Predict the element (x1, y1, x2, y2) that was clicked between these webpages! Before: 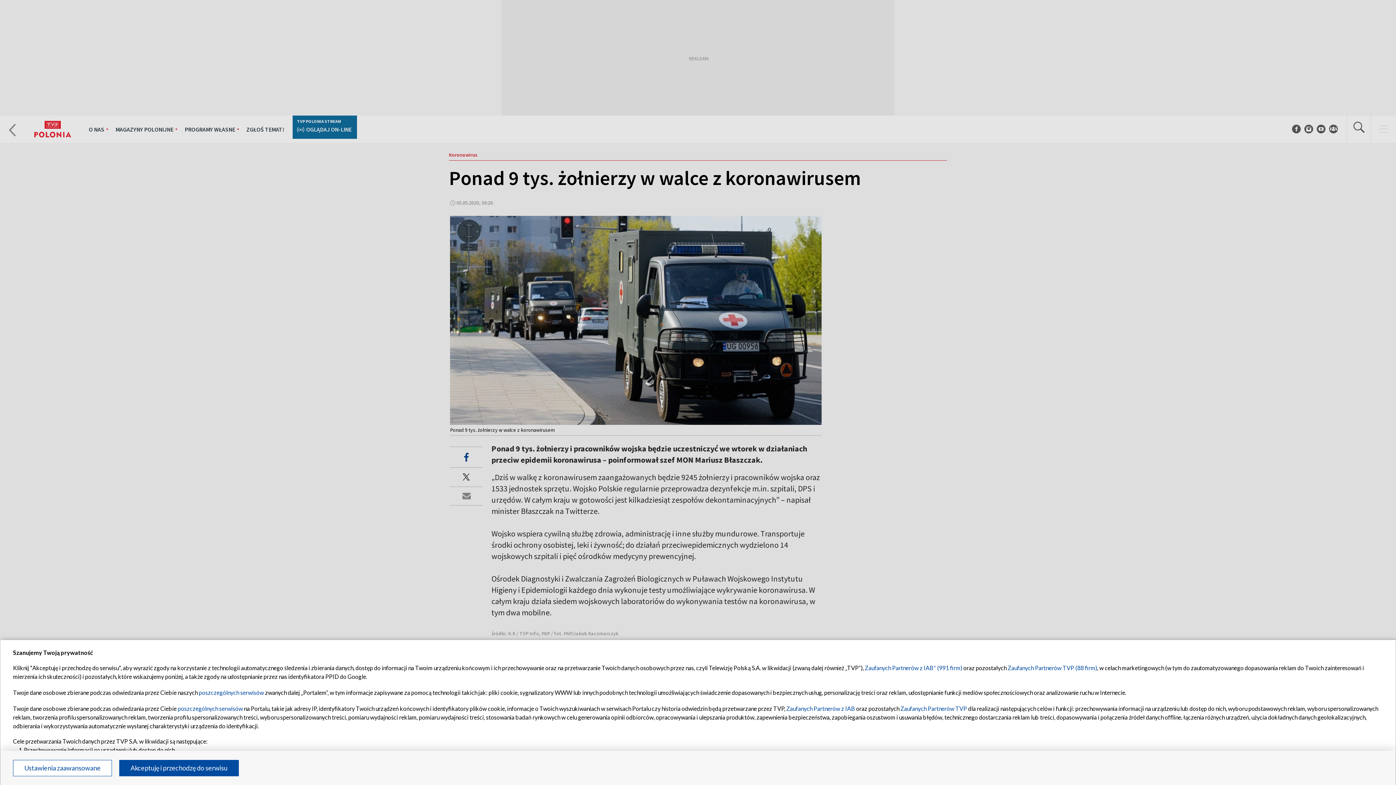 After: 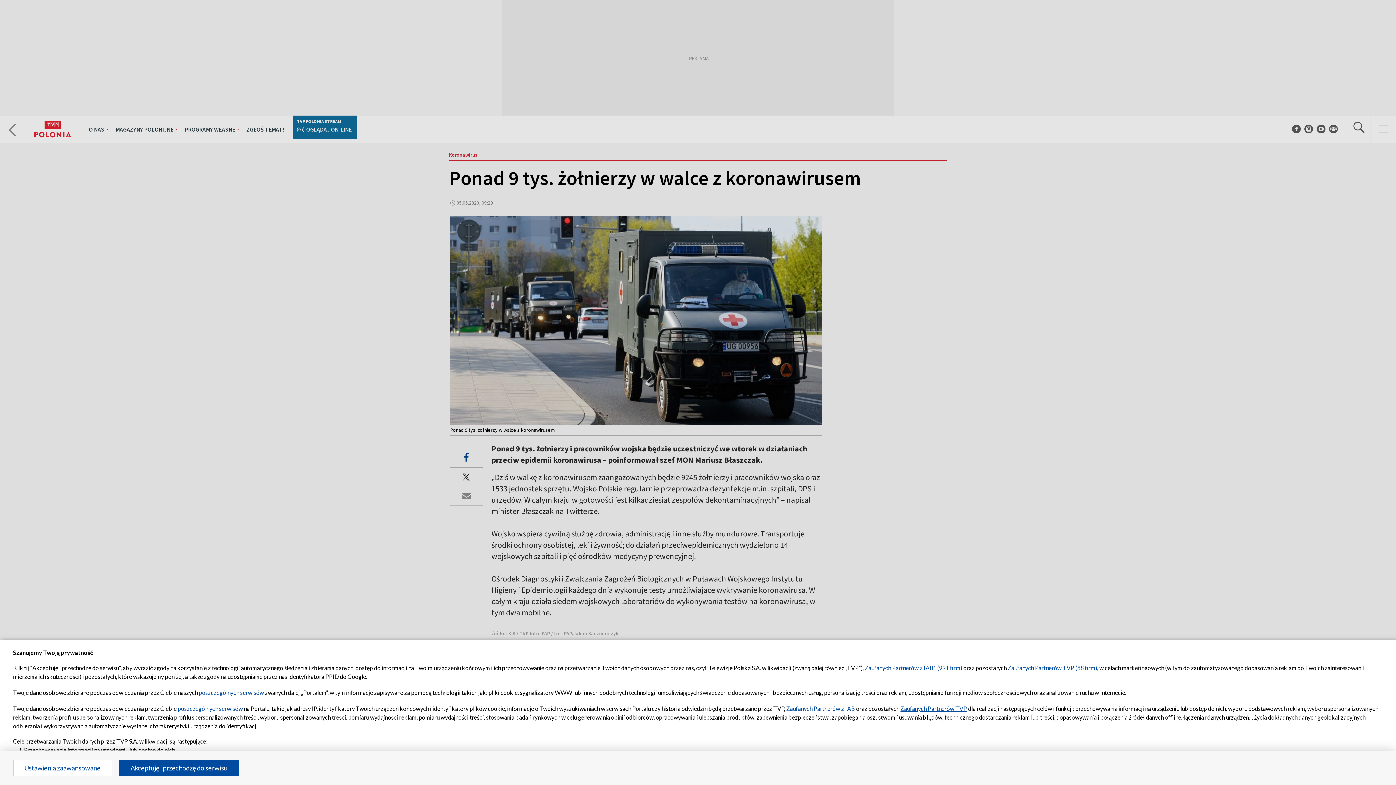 Action: bbox: (900, 705, 967, 712) label: Zaufanych Partnerów TVP